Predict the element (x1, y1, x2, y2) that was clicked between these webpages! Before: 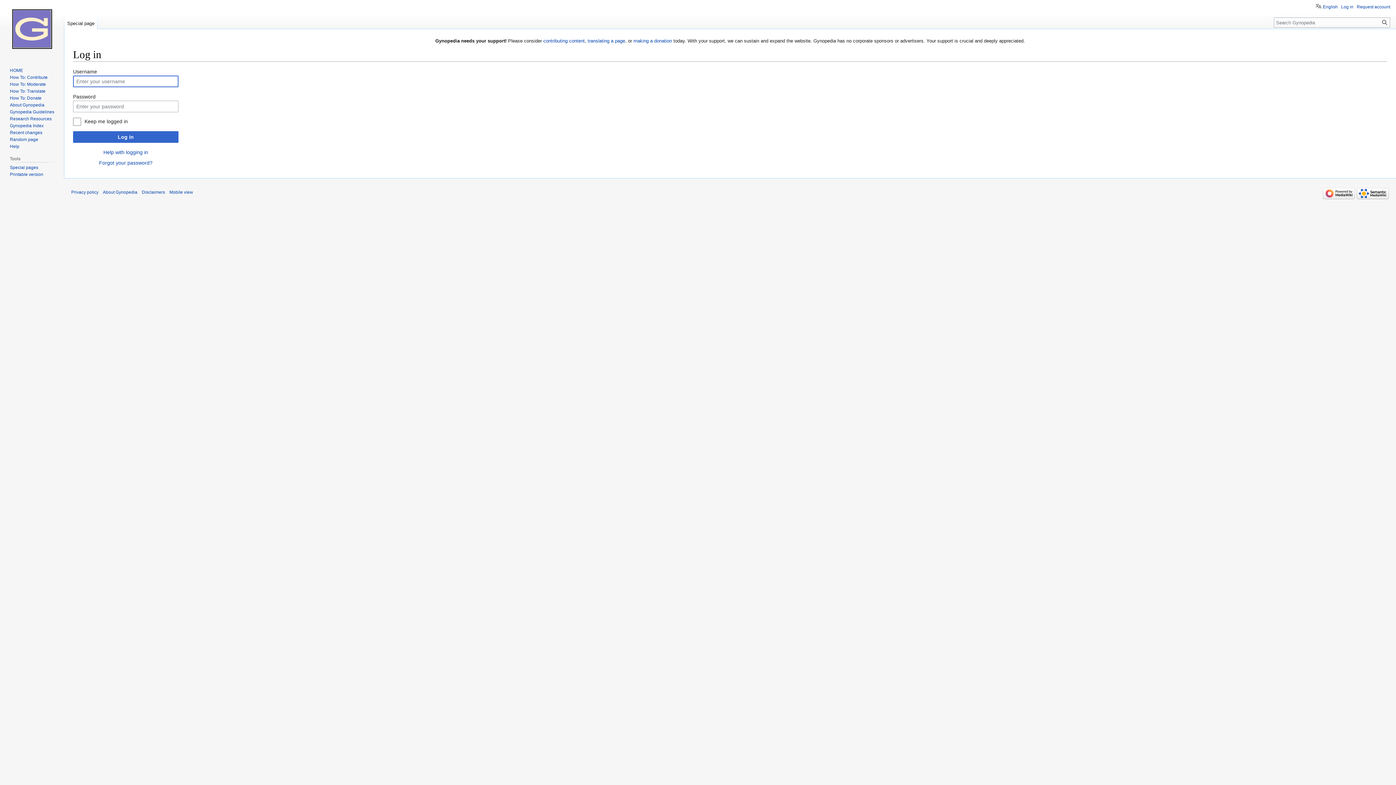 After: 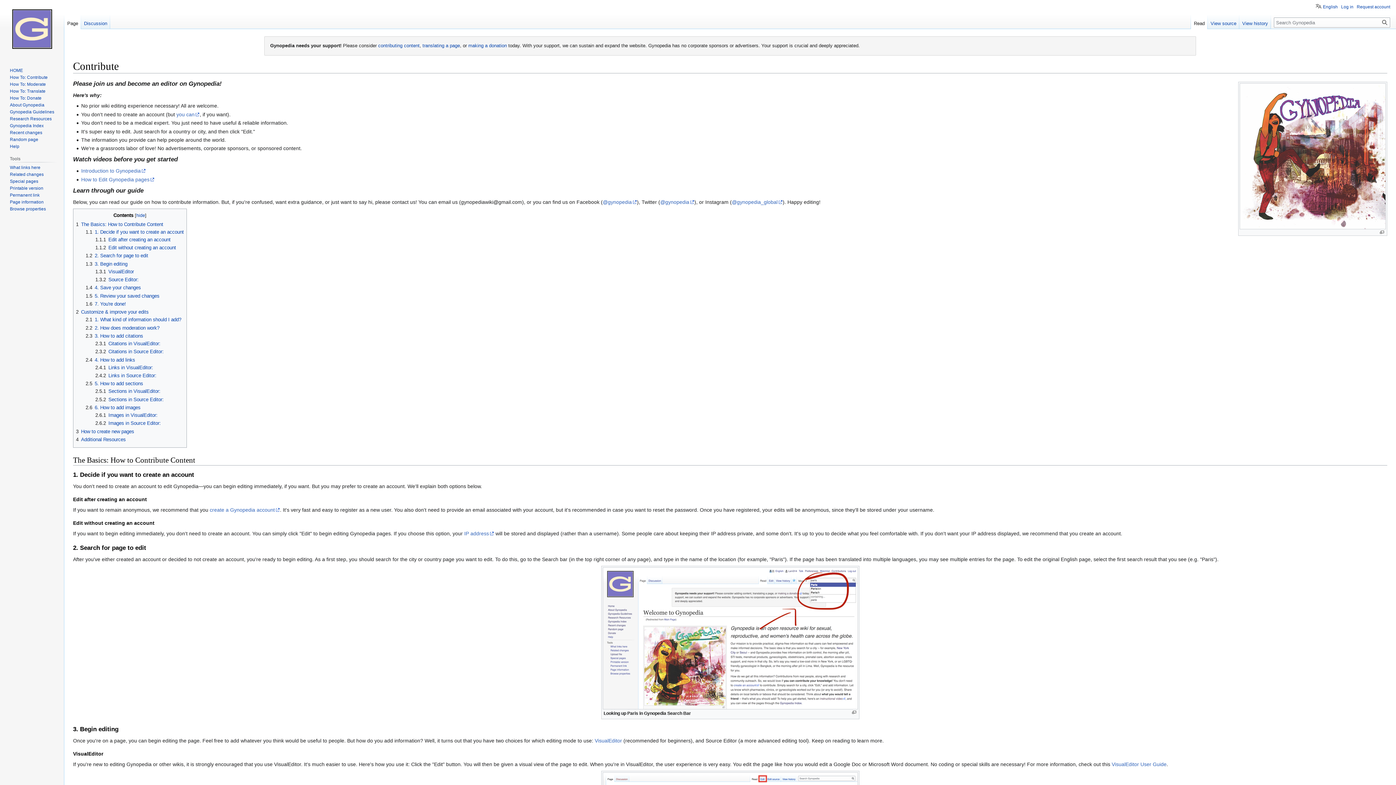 Action: label: contributing content bbox: (543, 38, 584, 43)